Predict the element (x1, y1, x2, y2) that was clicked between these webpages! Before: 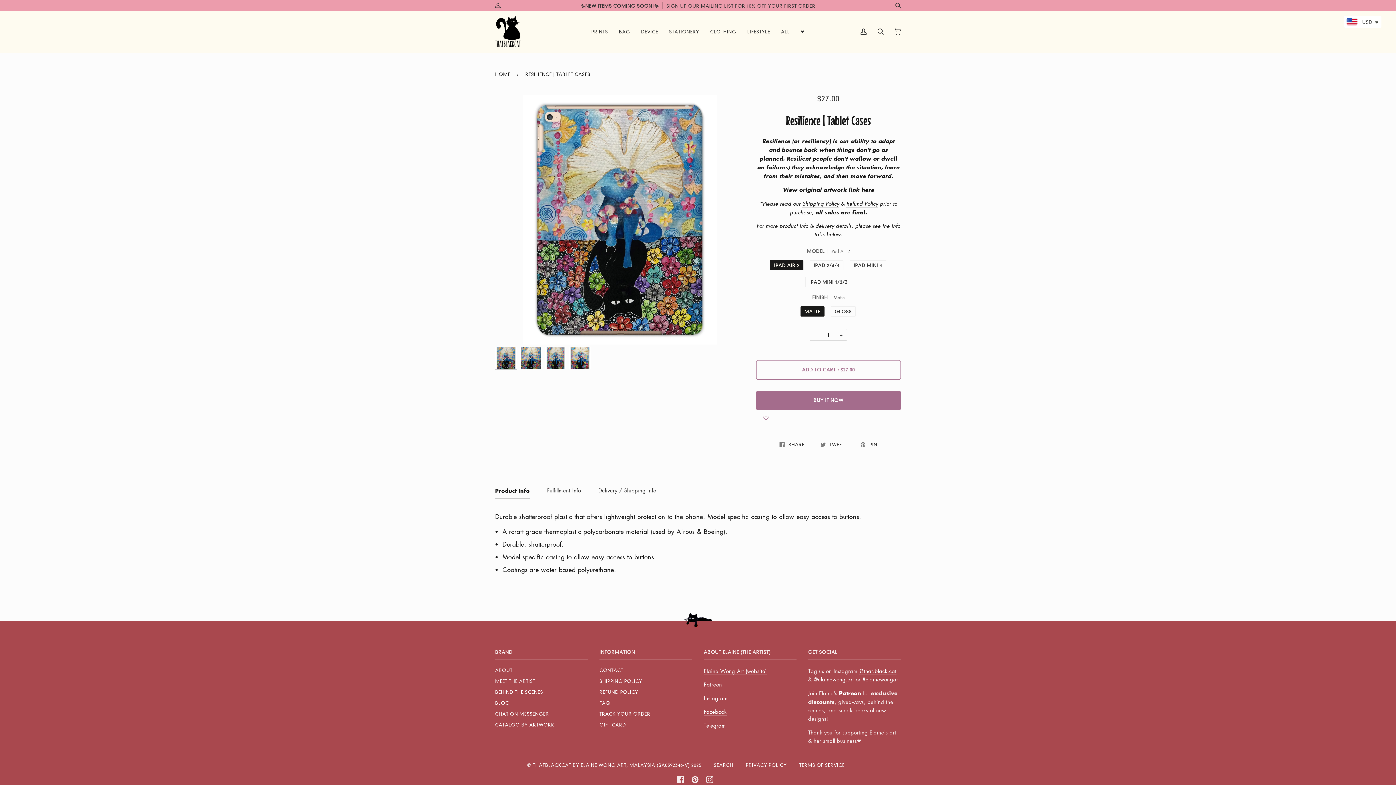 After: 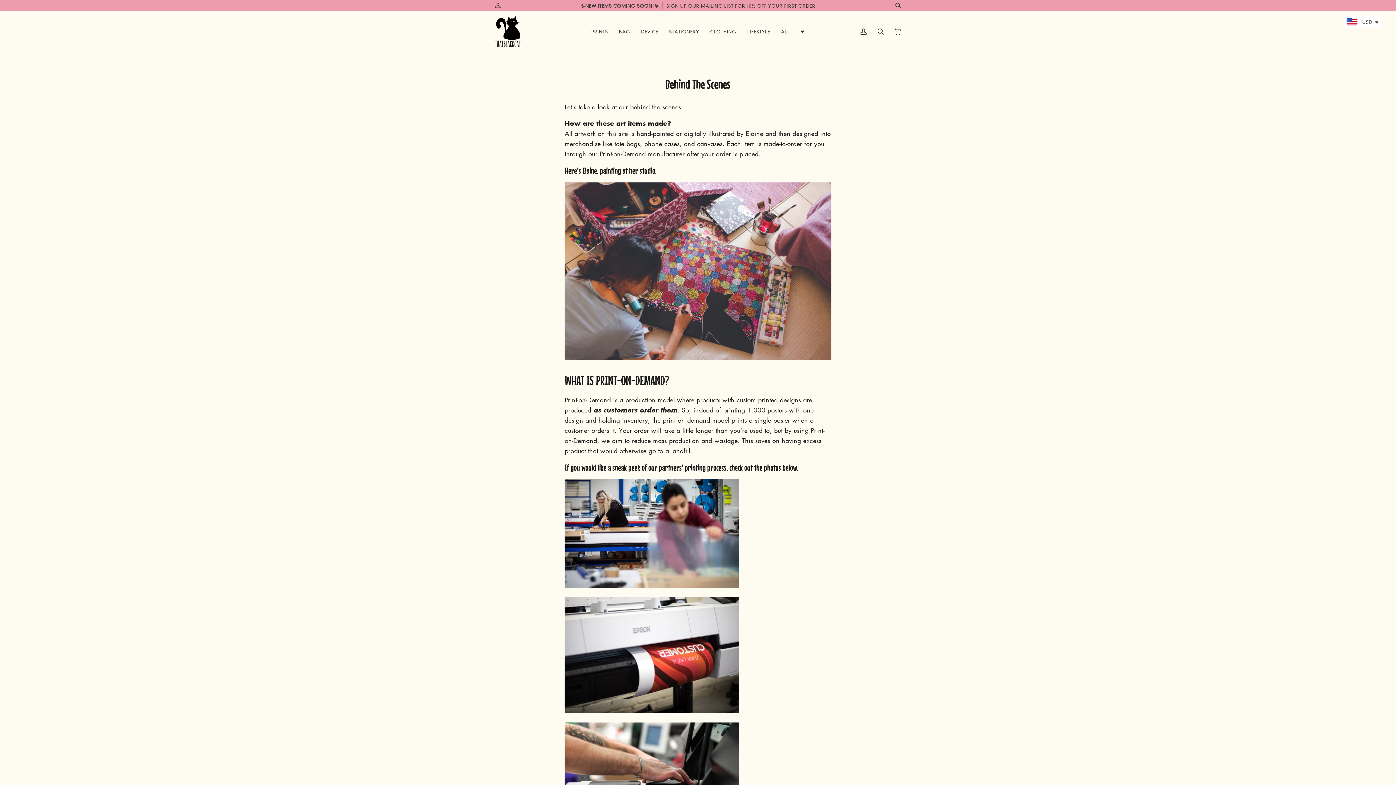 Action: label: BEHIND THE SCENES bbox: (495, 689, 543, 695)